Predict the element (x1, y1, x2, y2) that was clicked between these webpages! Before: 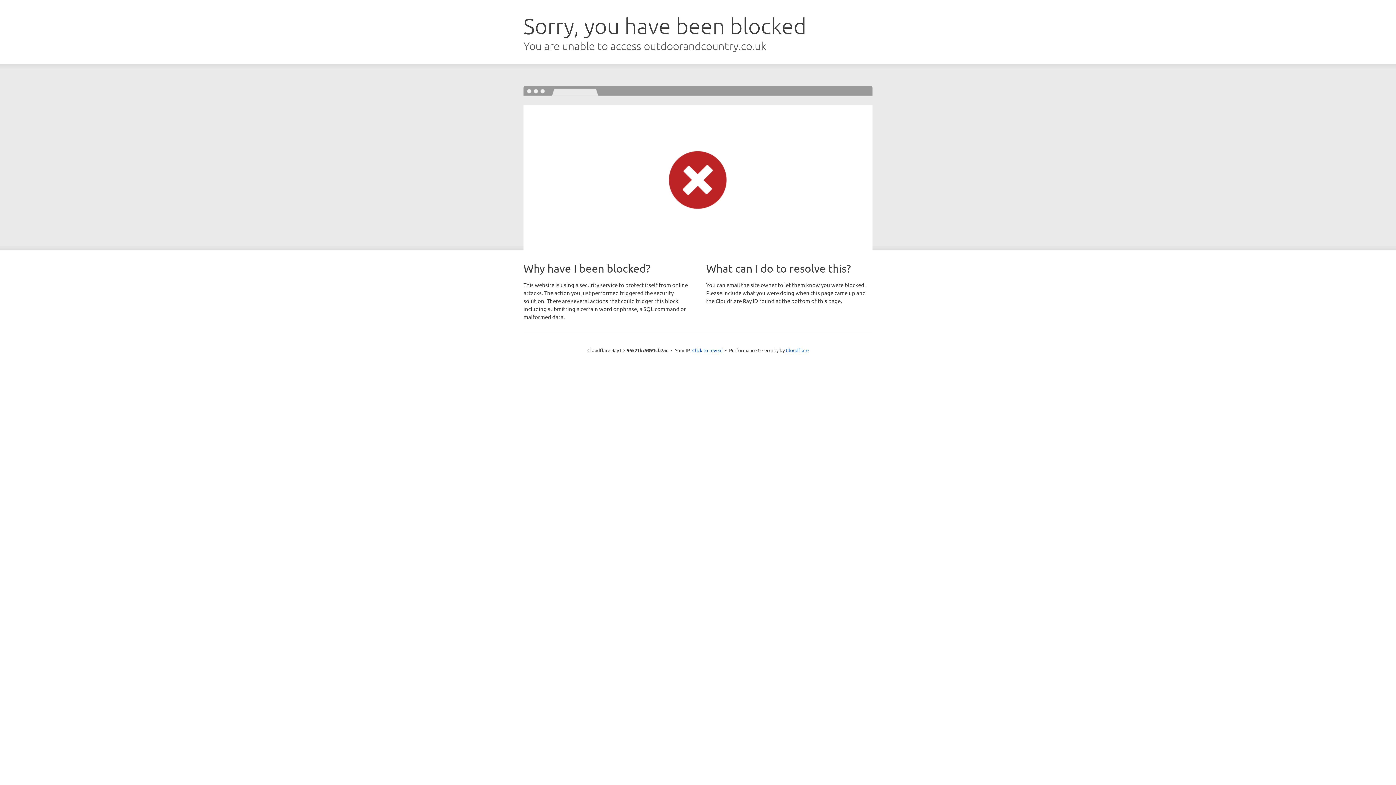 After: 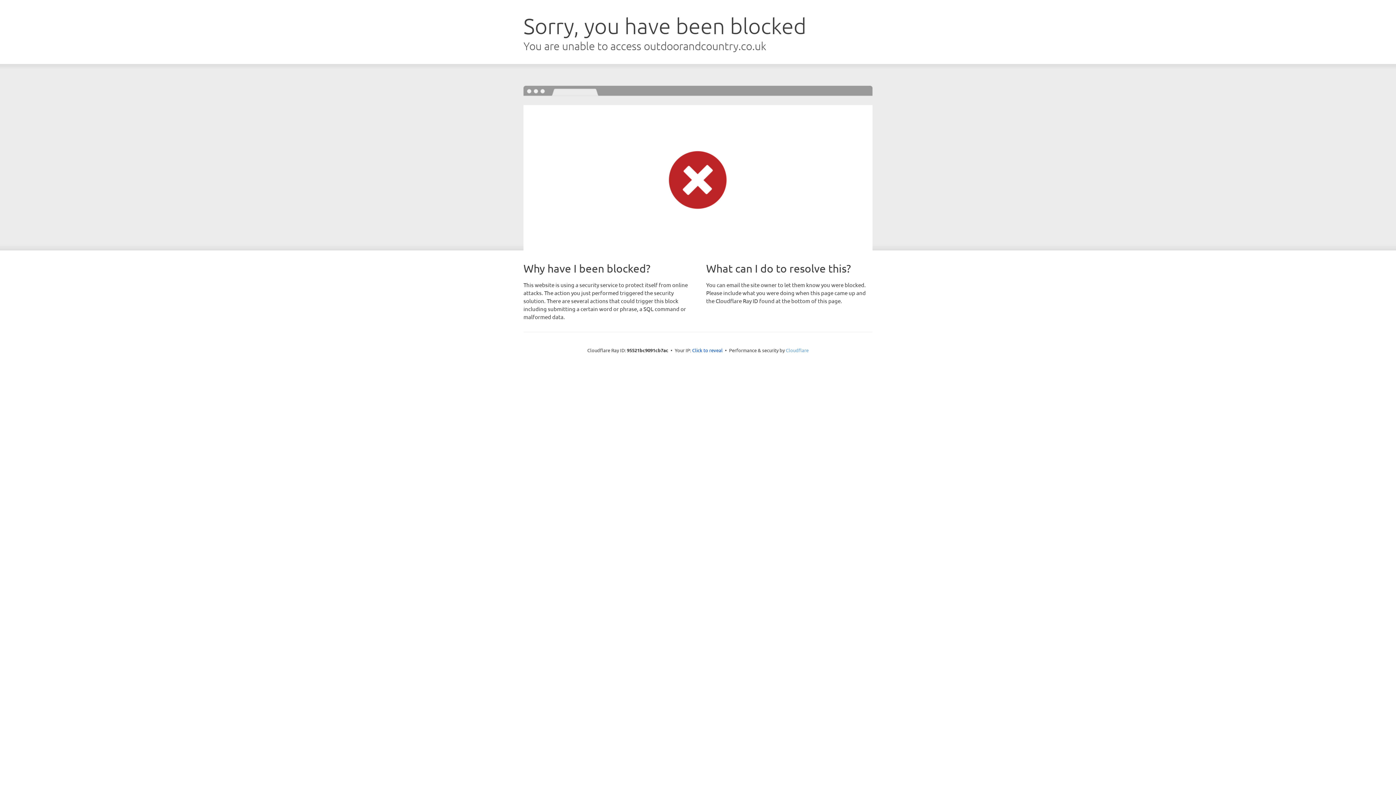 Action: label: Cloudflare bbox: (786, 347, 808, 353)